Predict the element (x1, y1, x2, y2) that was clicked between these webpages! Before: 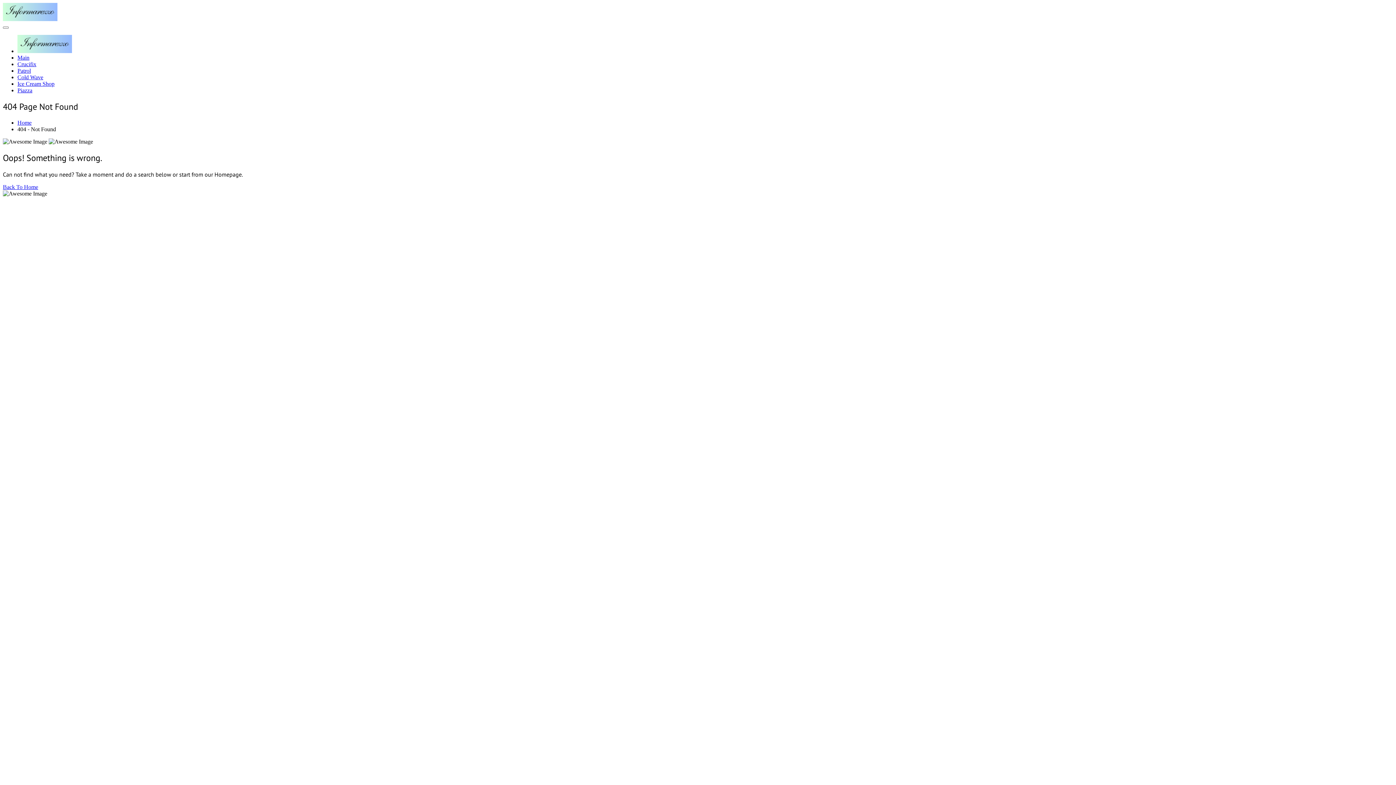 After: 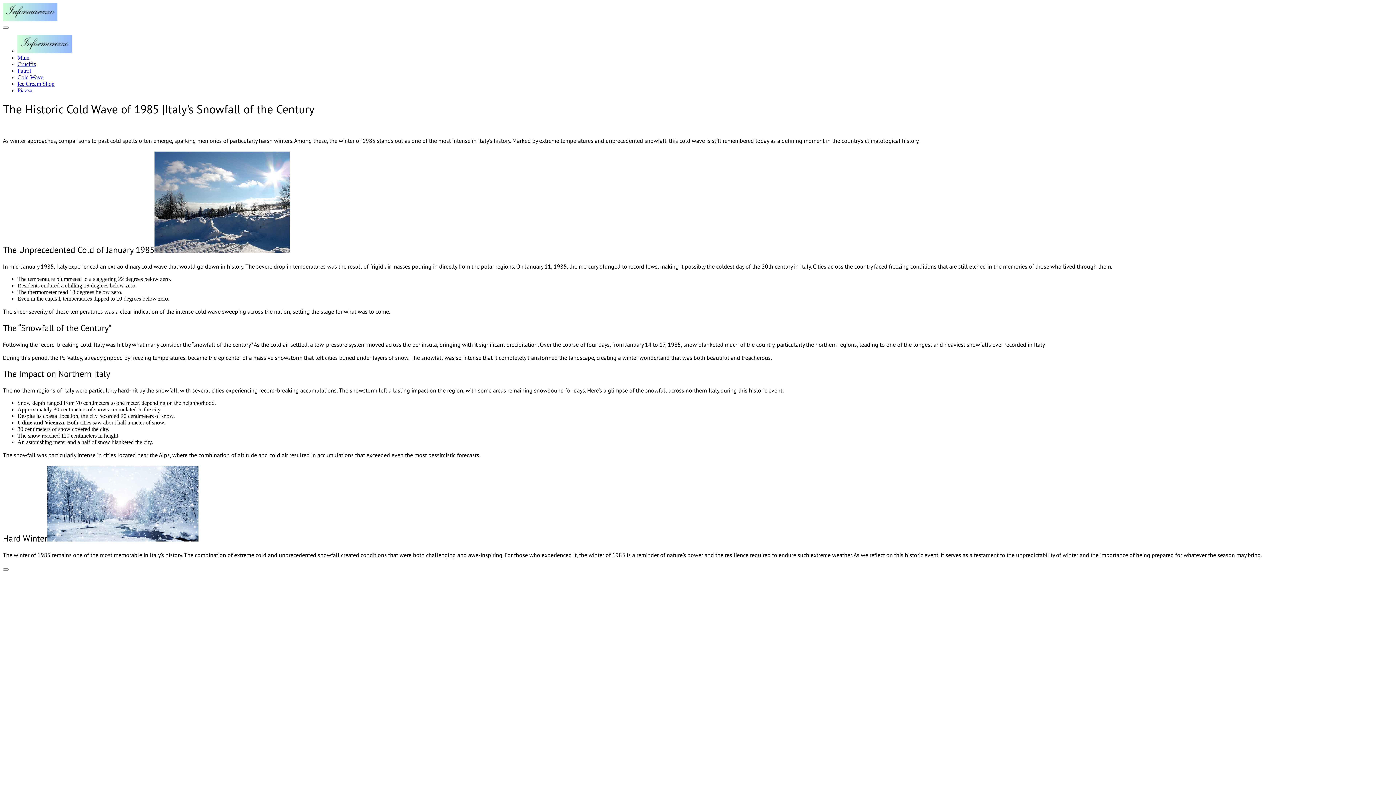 Action: label: Cold Wave bbox: (17, 74, 43, 80)